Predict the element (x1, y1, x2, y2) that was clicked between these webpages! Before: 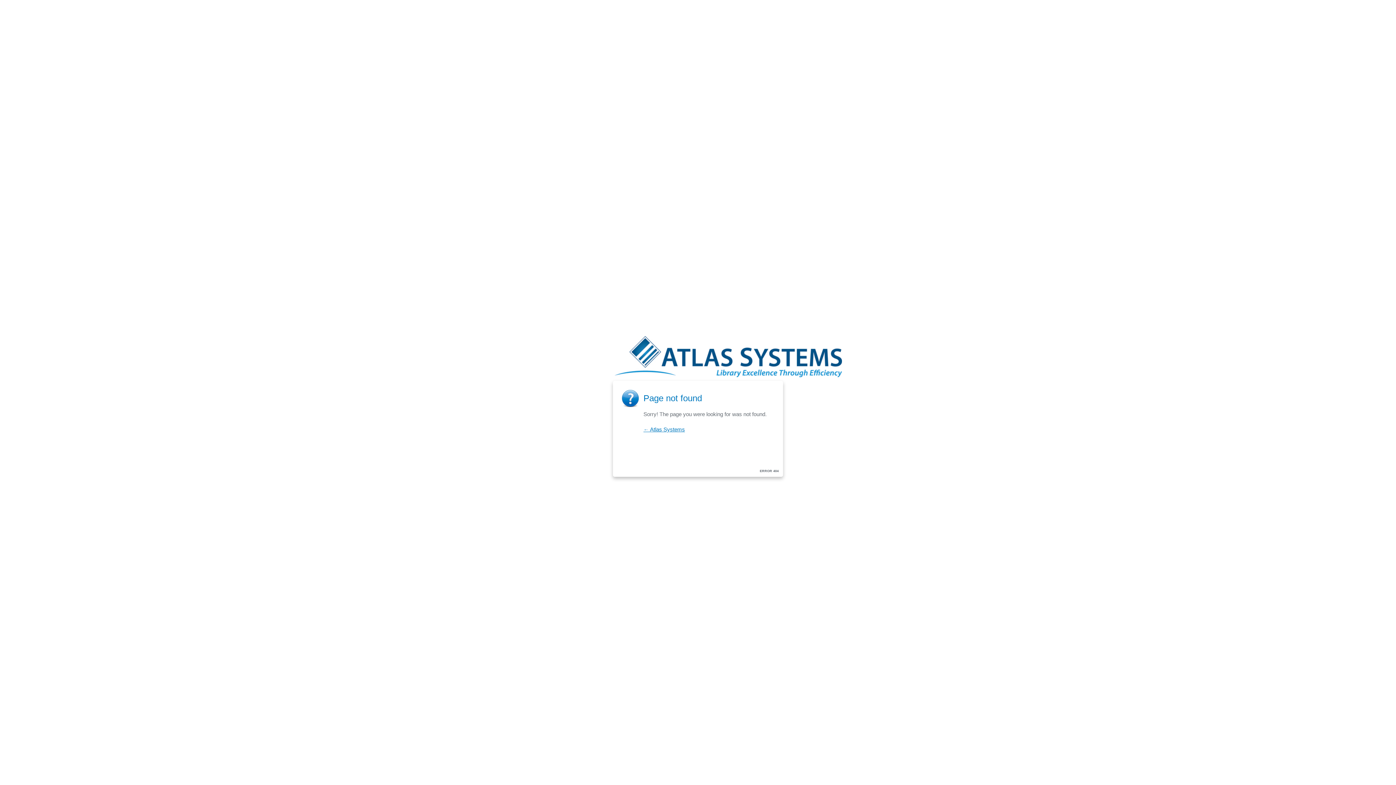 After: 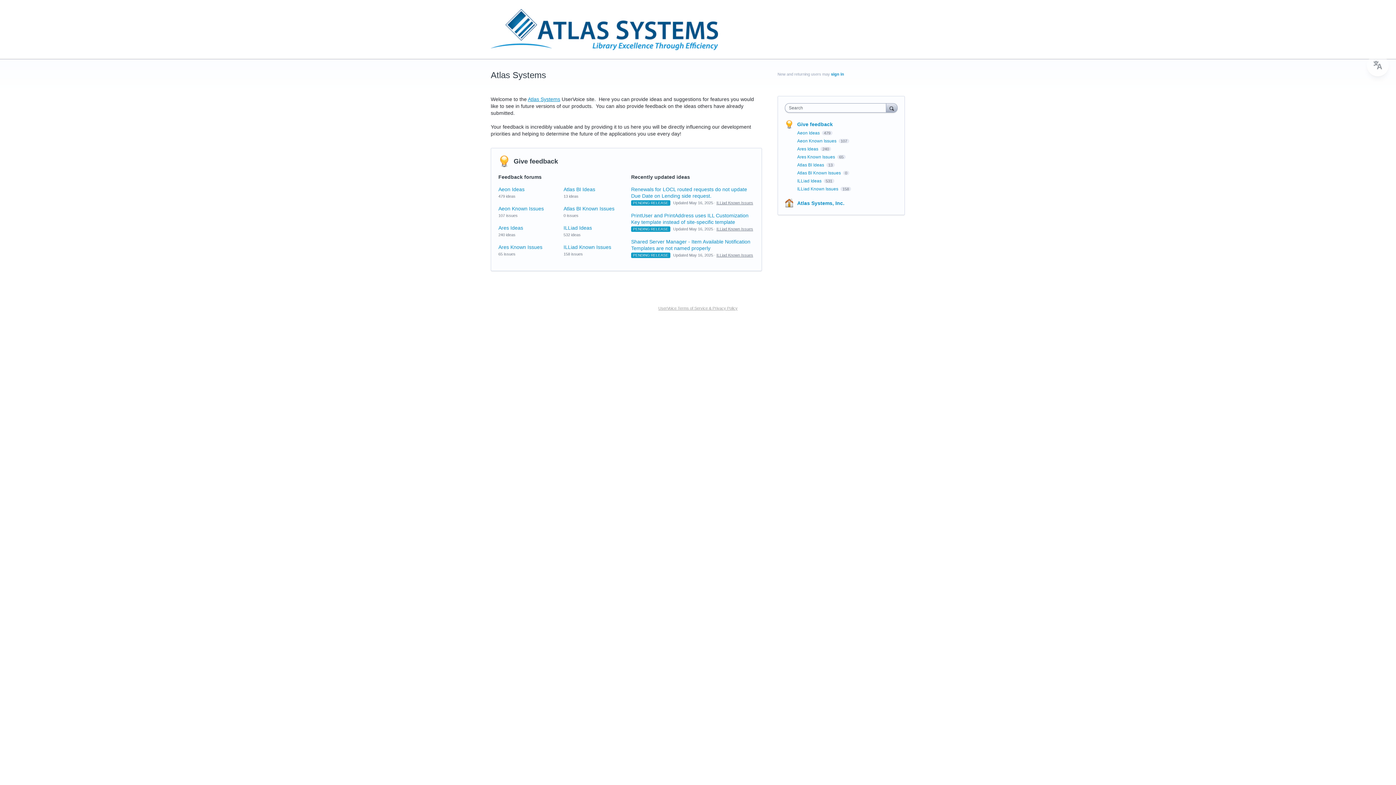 Action: label: ← Atlas Systems bbox: (643, 426, 685, 432)